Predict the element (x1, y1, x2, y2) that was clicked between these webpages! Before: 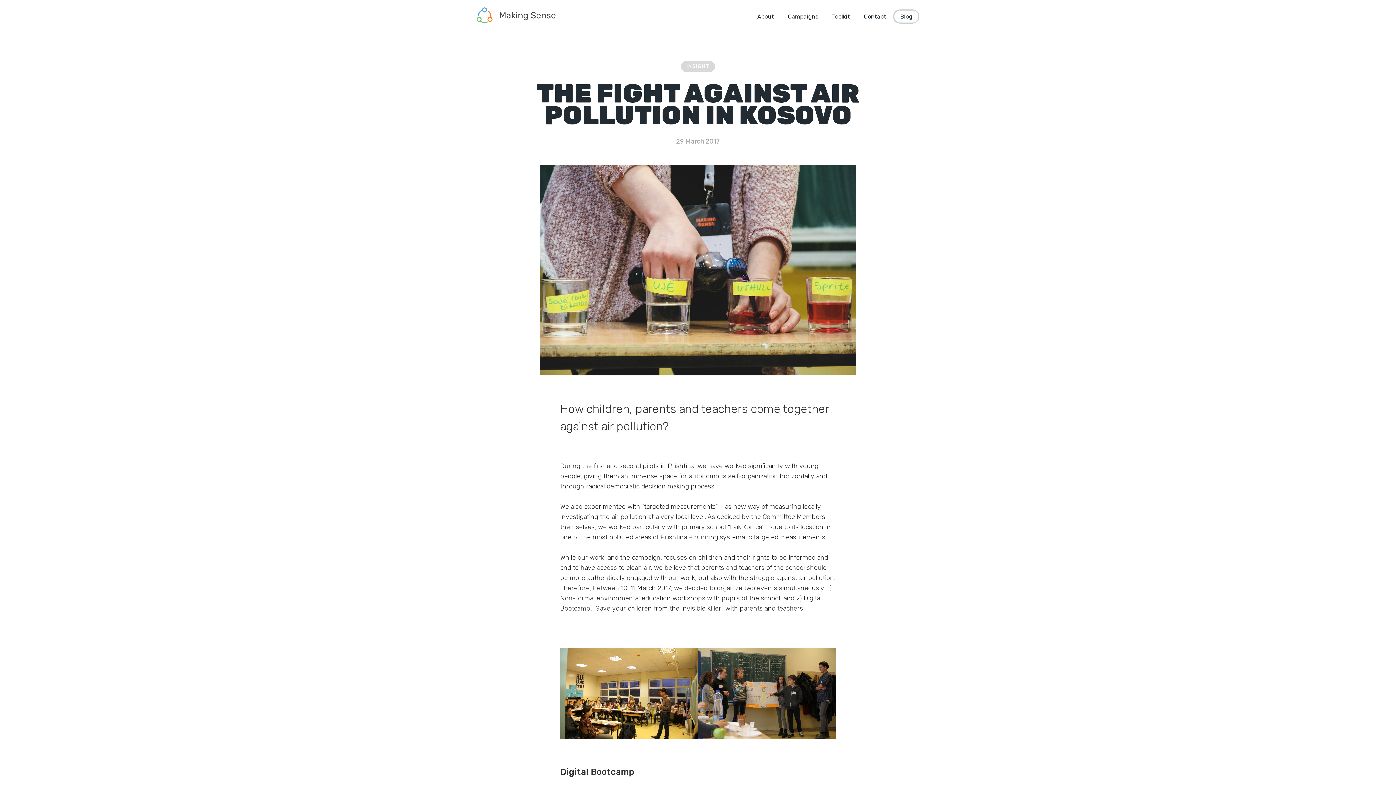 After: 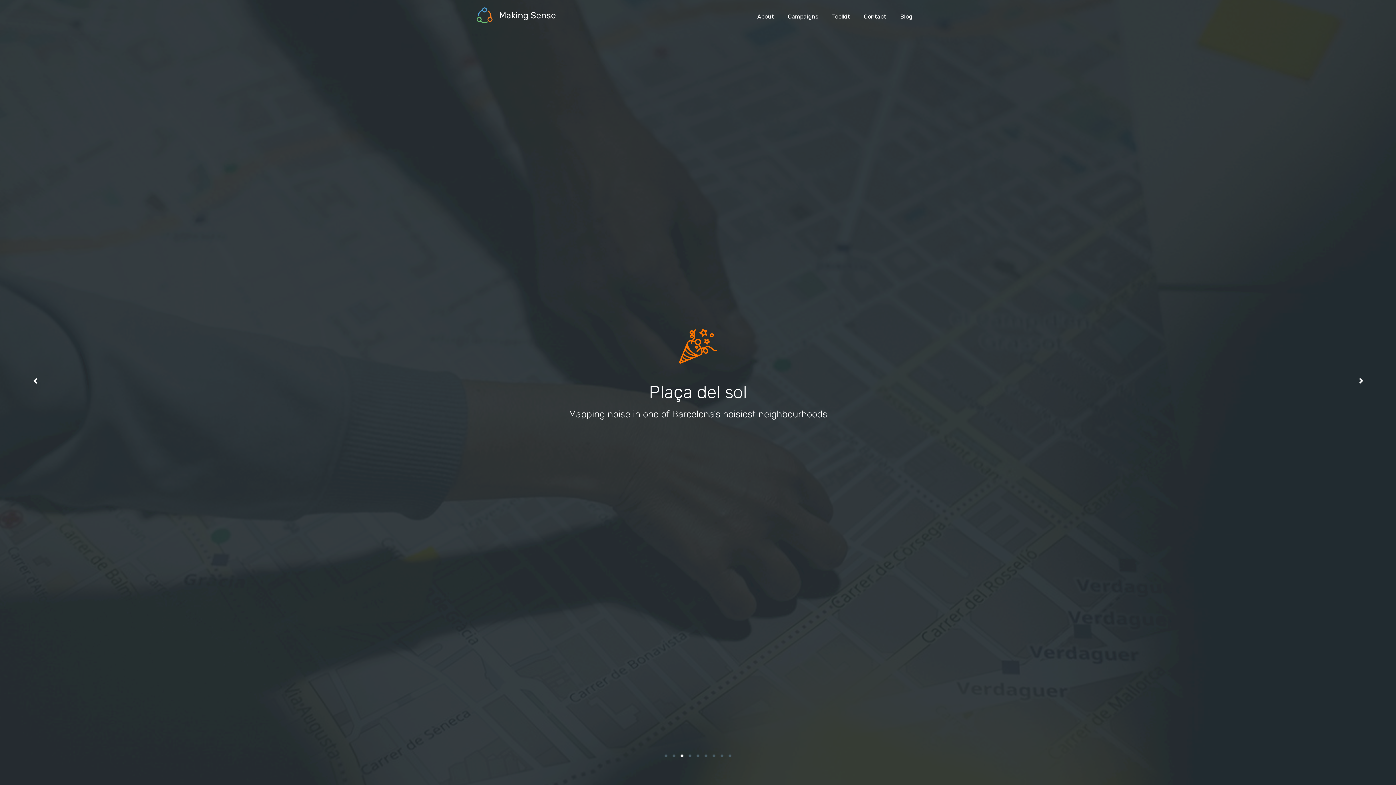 Action: label: Making Sense bbox: (476, 7, 555, 23)